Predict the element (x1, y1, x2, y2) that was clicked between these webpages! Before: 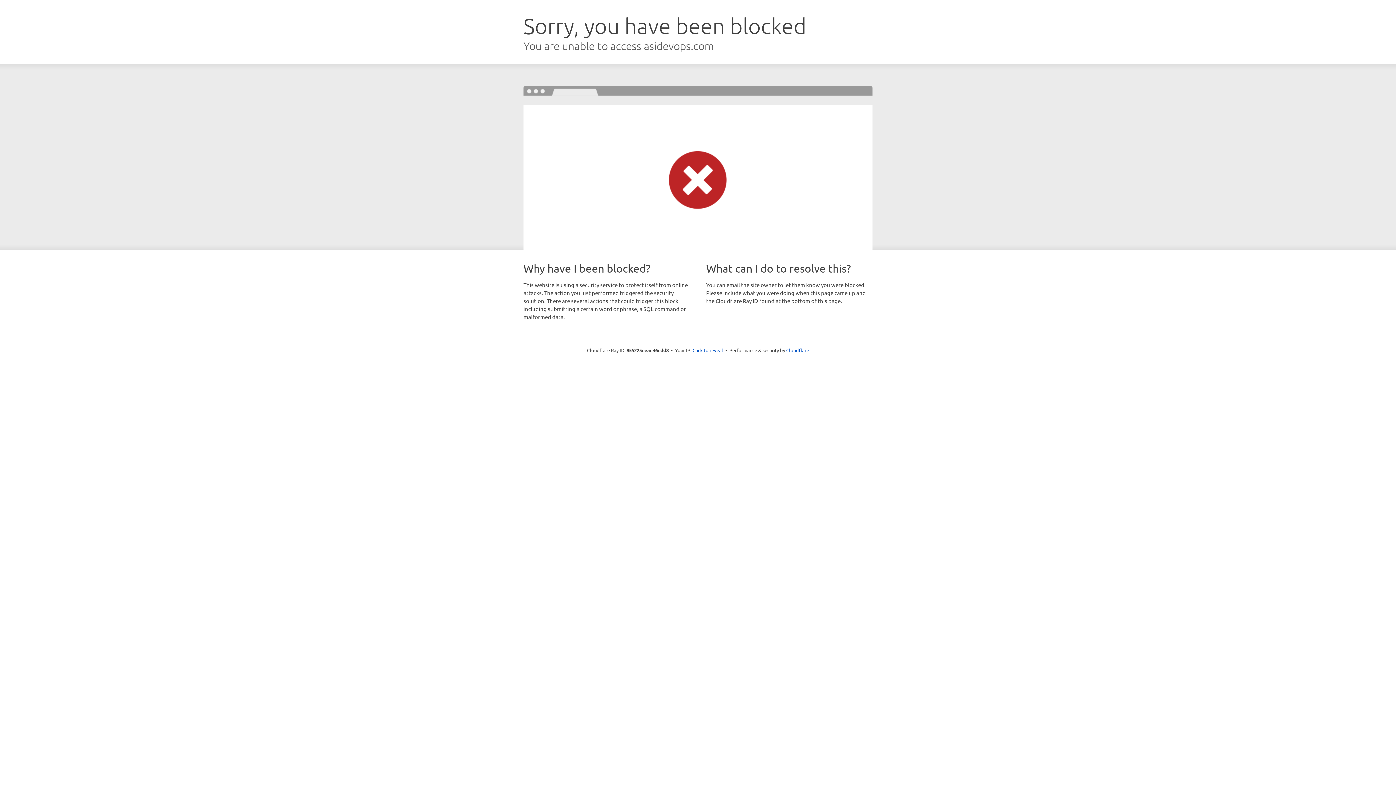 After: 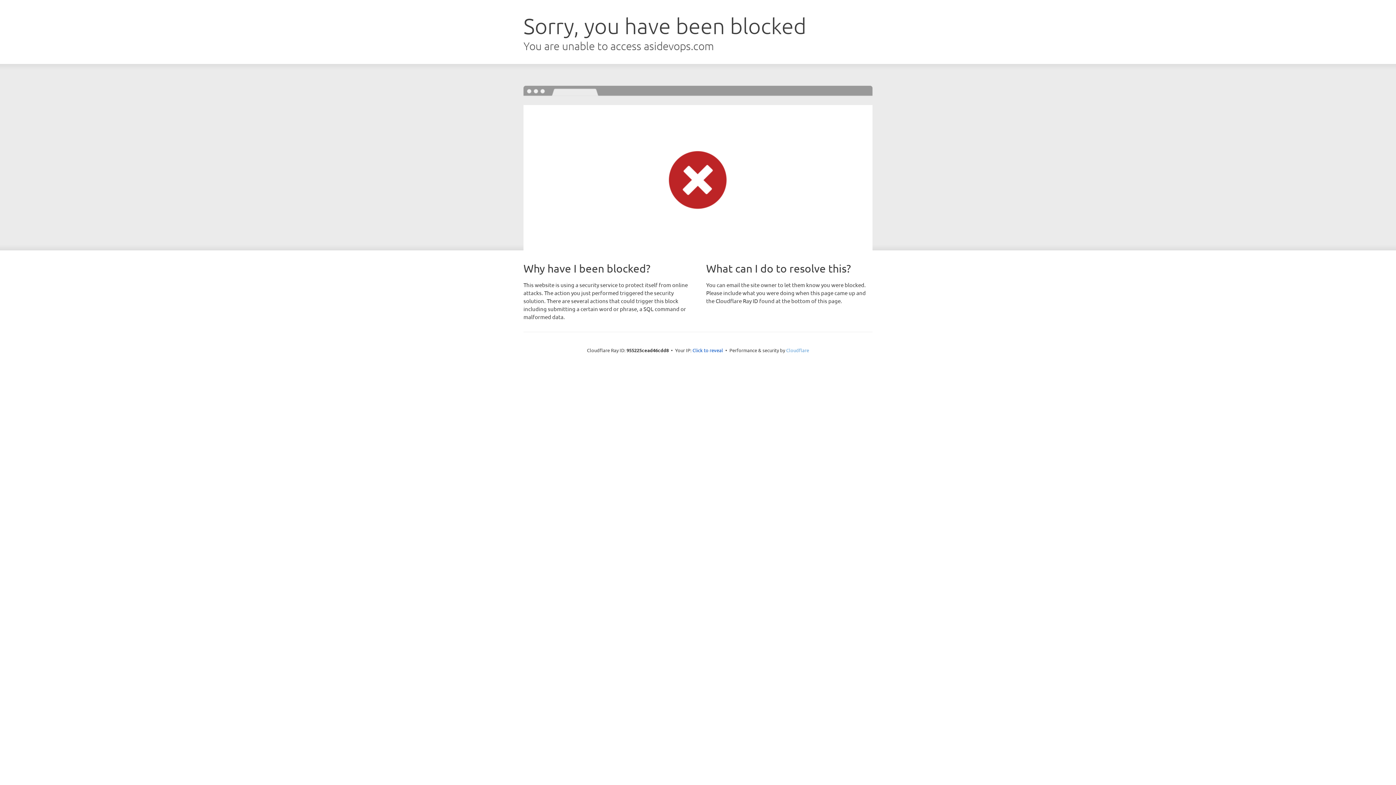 Action: bbox: (786, 347, 809, 353) label: Cloudflare